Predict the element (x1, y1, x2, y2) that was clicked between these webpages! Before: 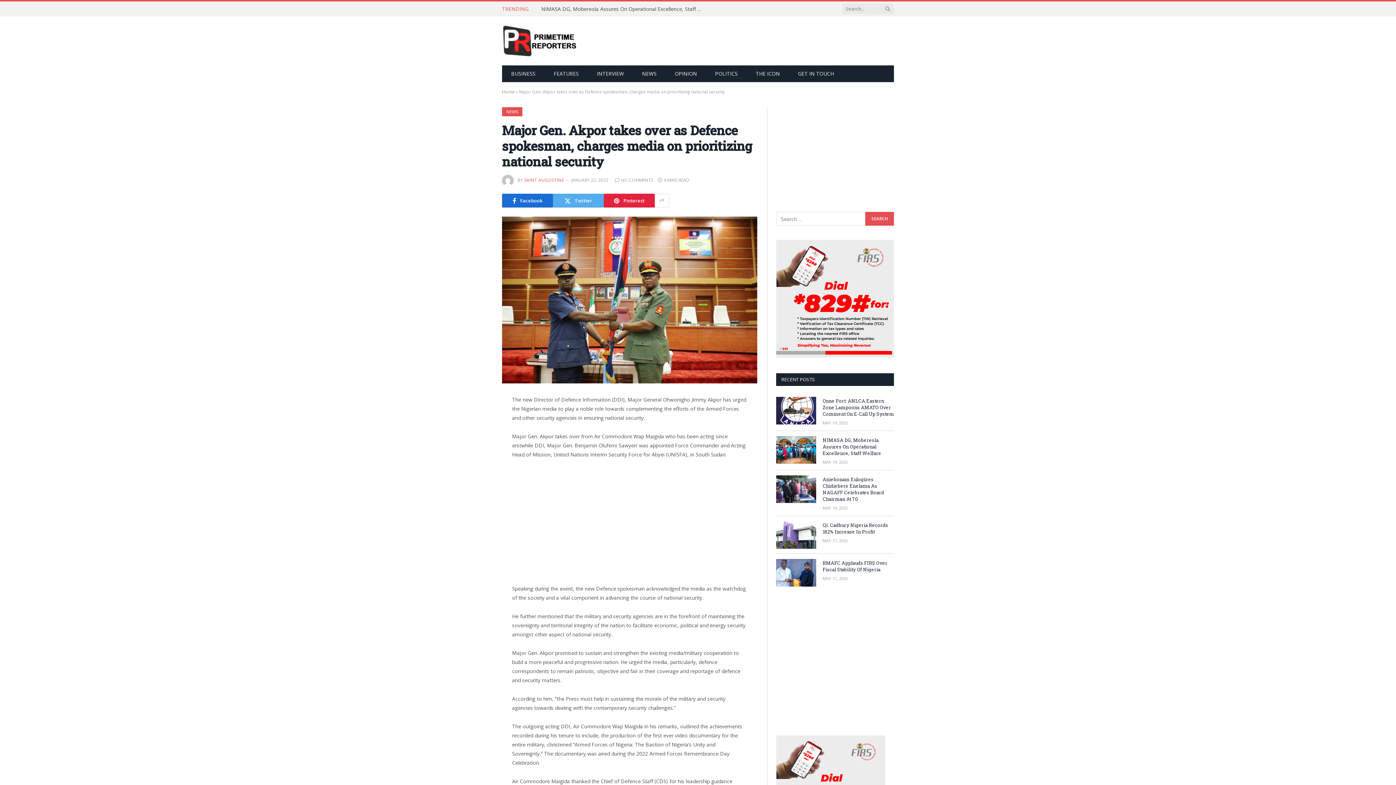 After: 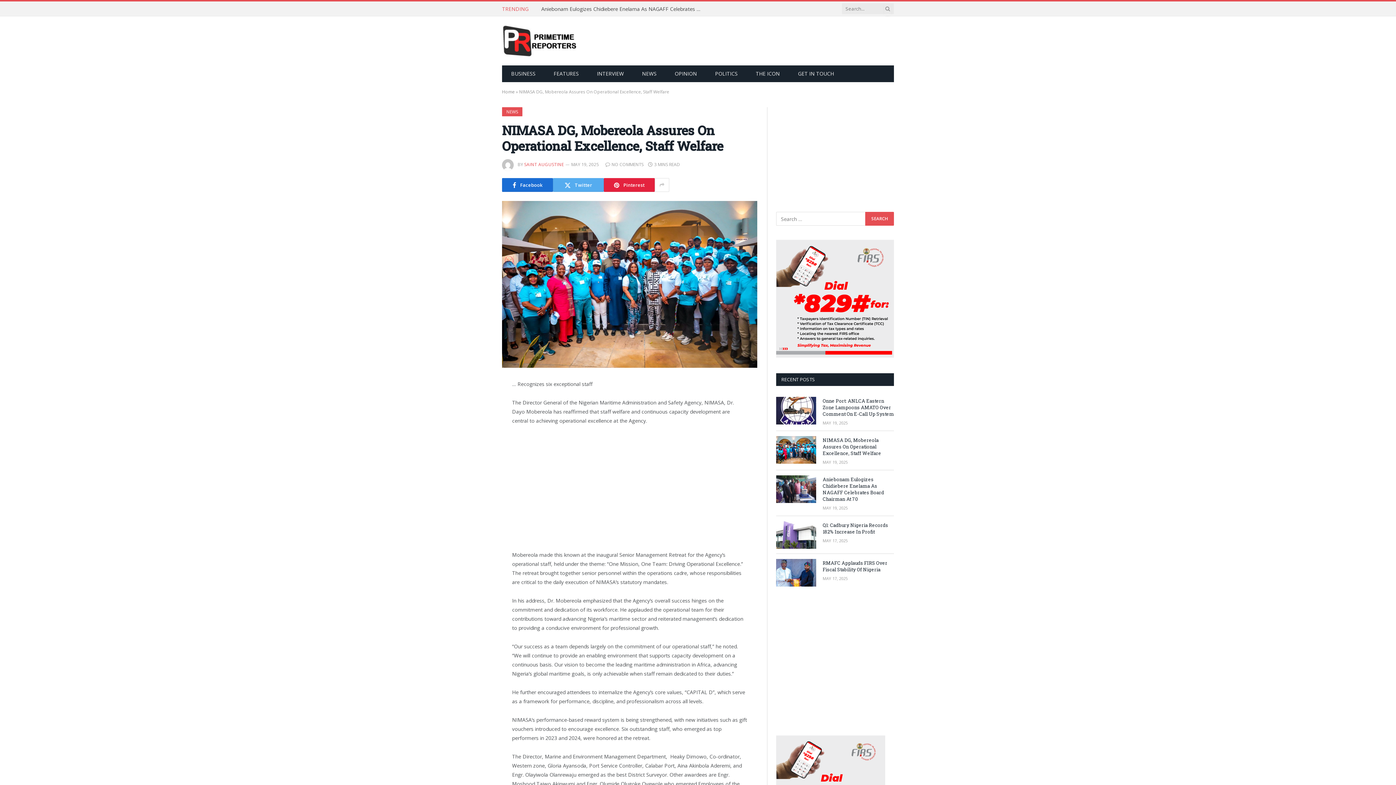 Action: bbox: (776, 436, 816, 463)